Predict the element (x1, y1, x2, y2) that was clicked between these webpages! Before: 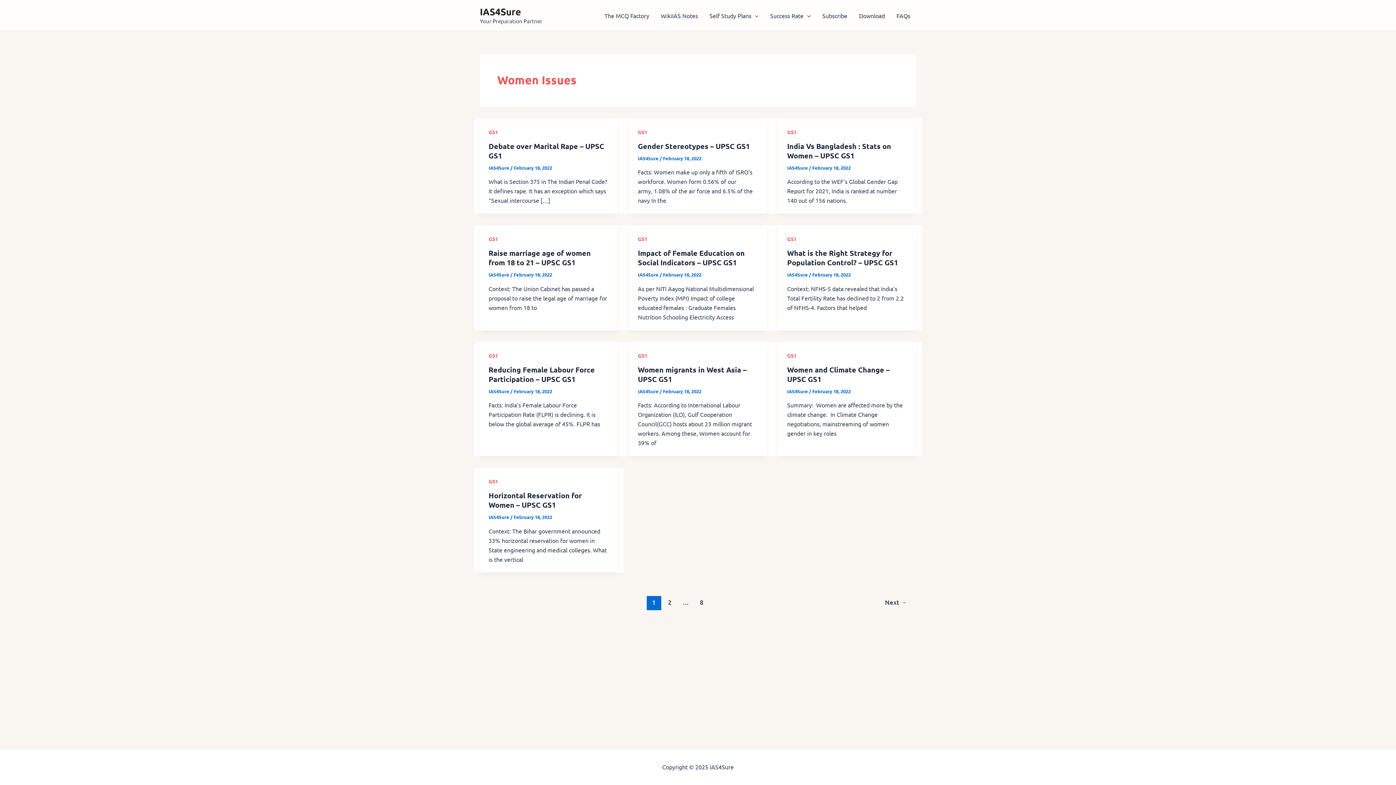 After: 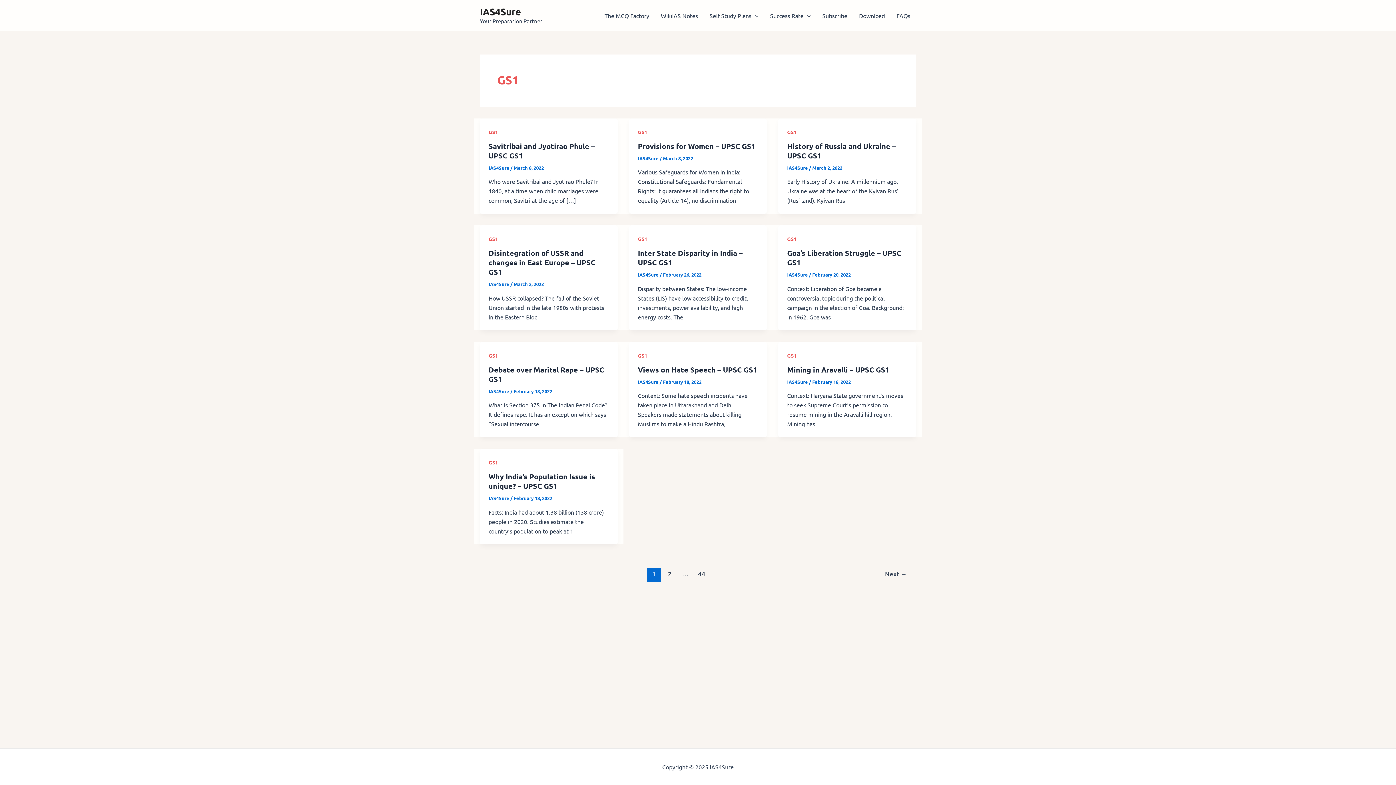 Action: bbox: (638, 128, 647, 135) label: GS1